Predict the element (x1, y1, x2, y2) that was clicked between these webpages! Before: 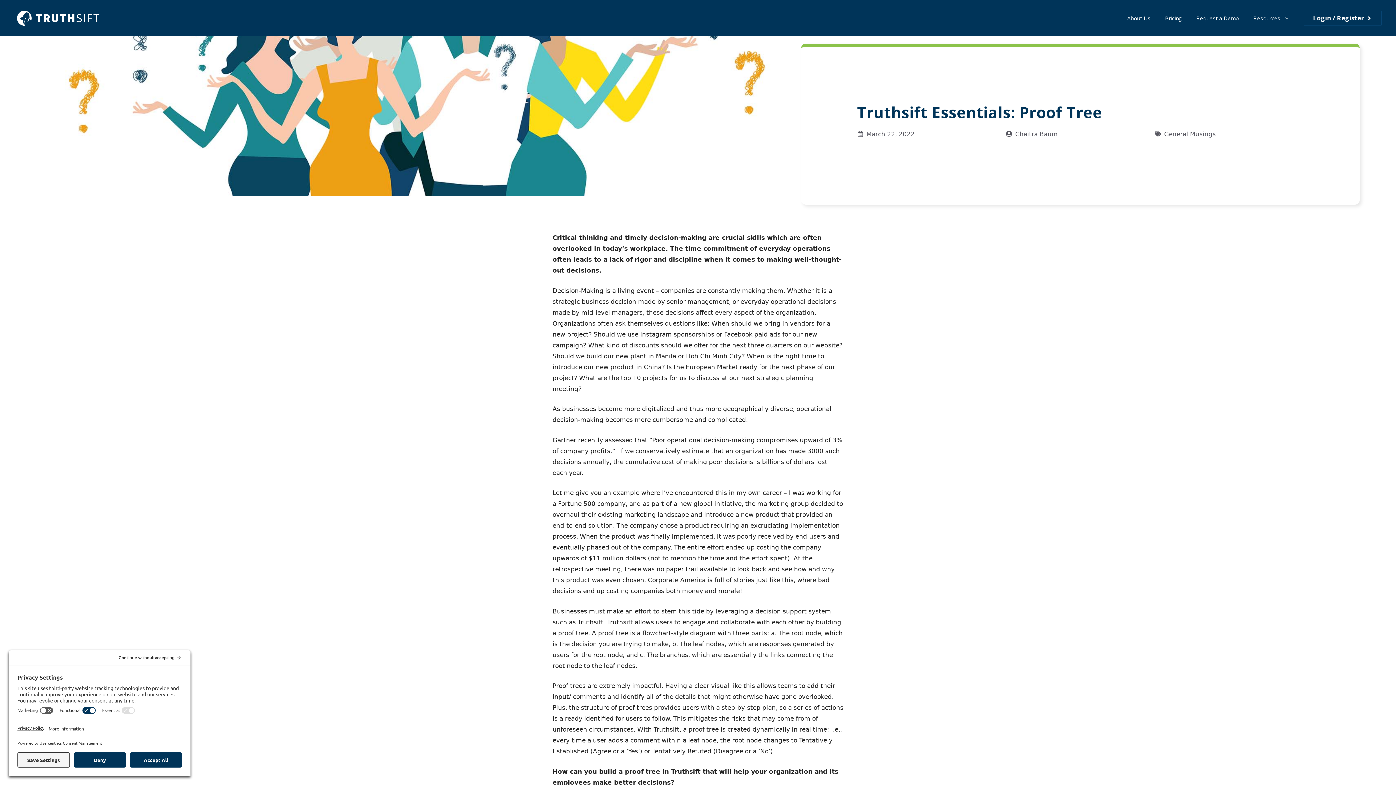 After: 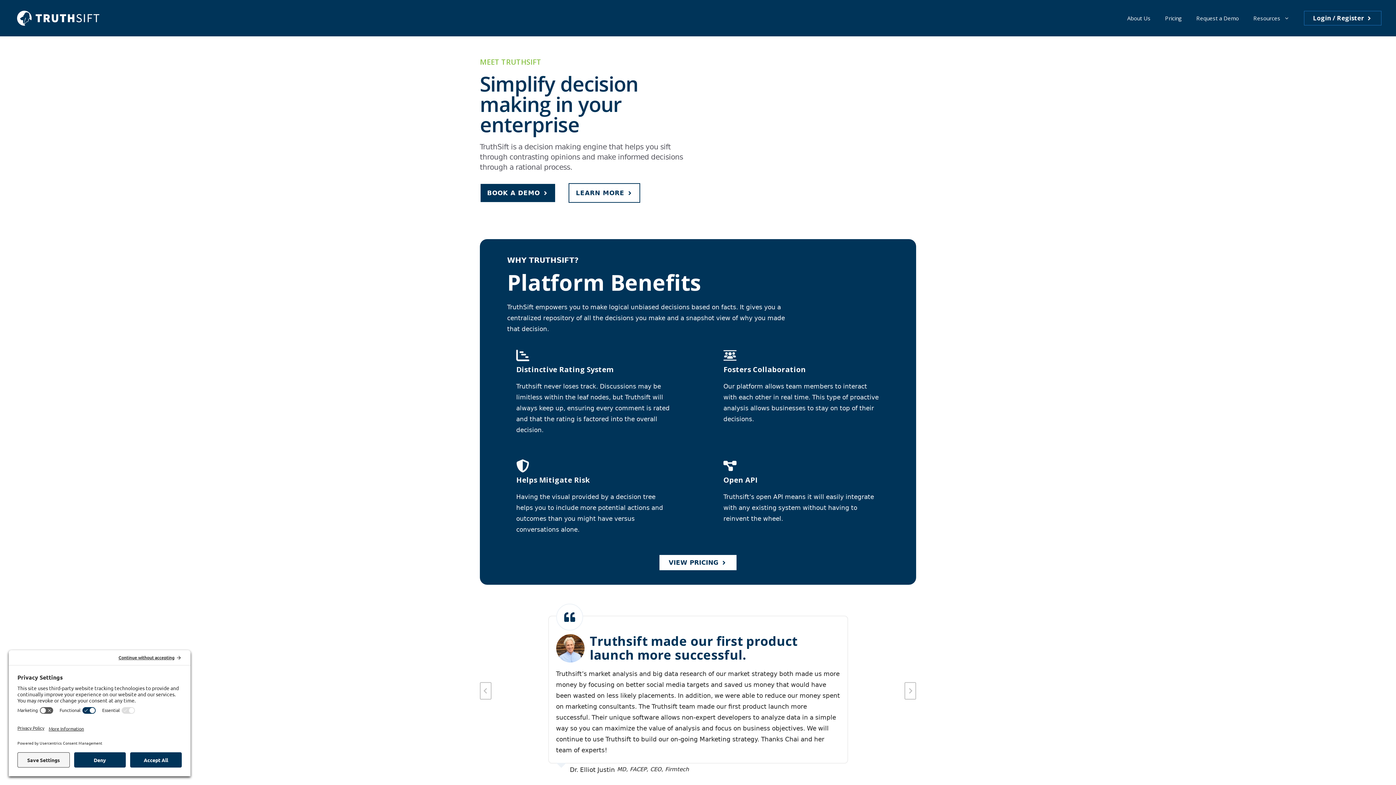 Action: bbox: (14, 14, 101, 21)